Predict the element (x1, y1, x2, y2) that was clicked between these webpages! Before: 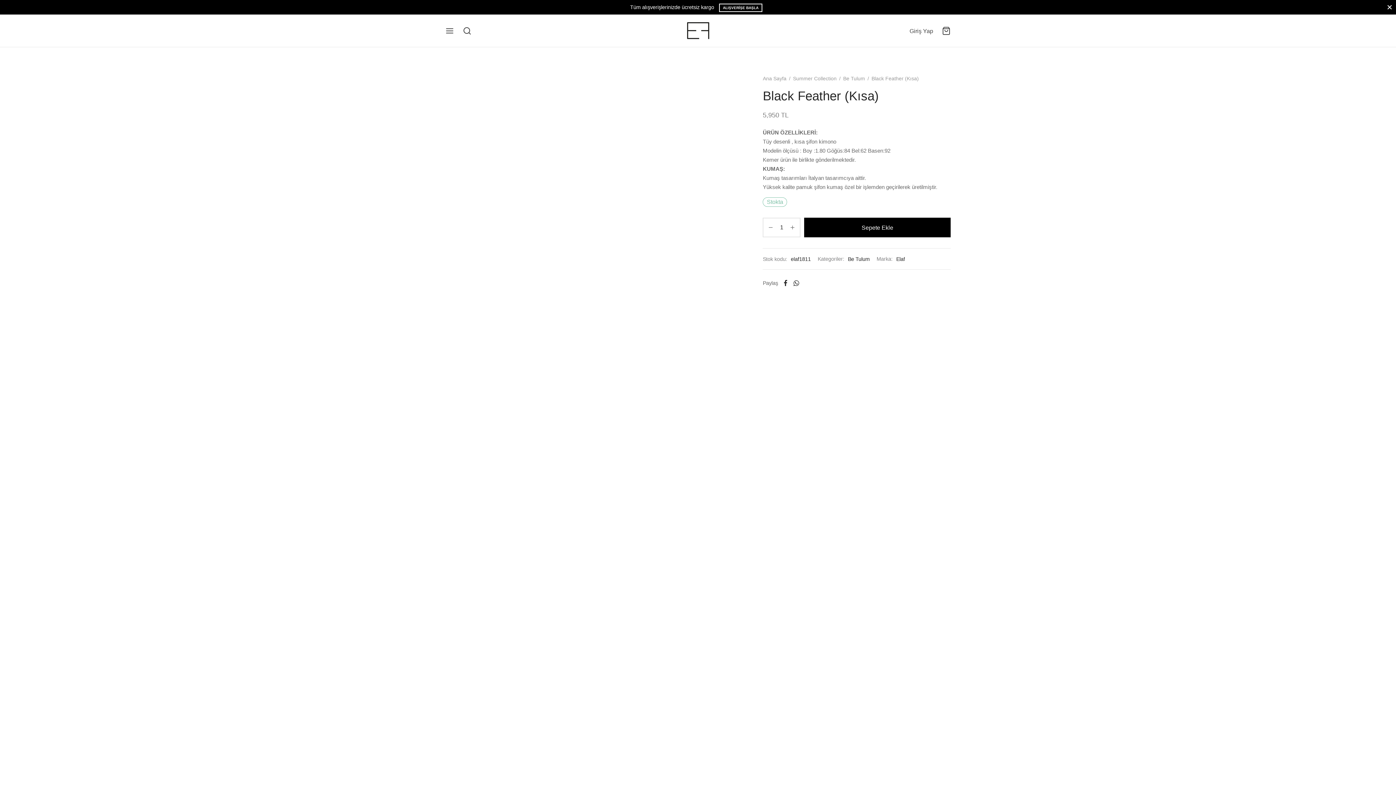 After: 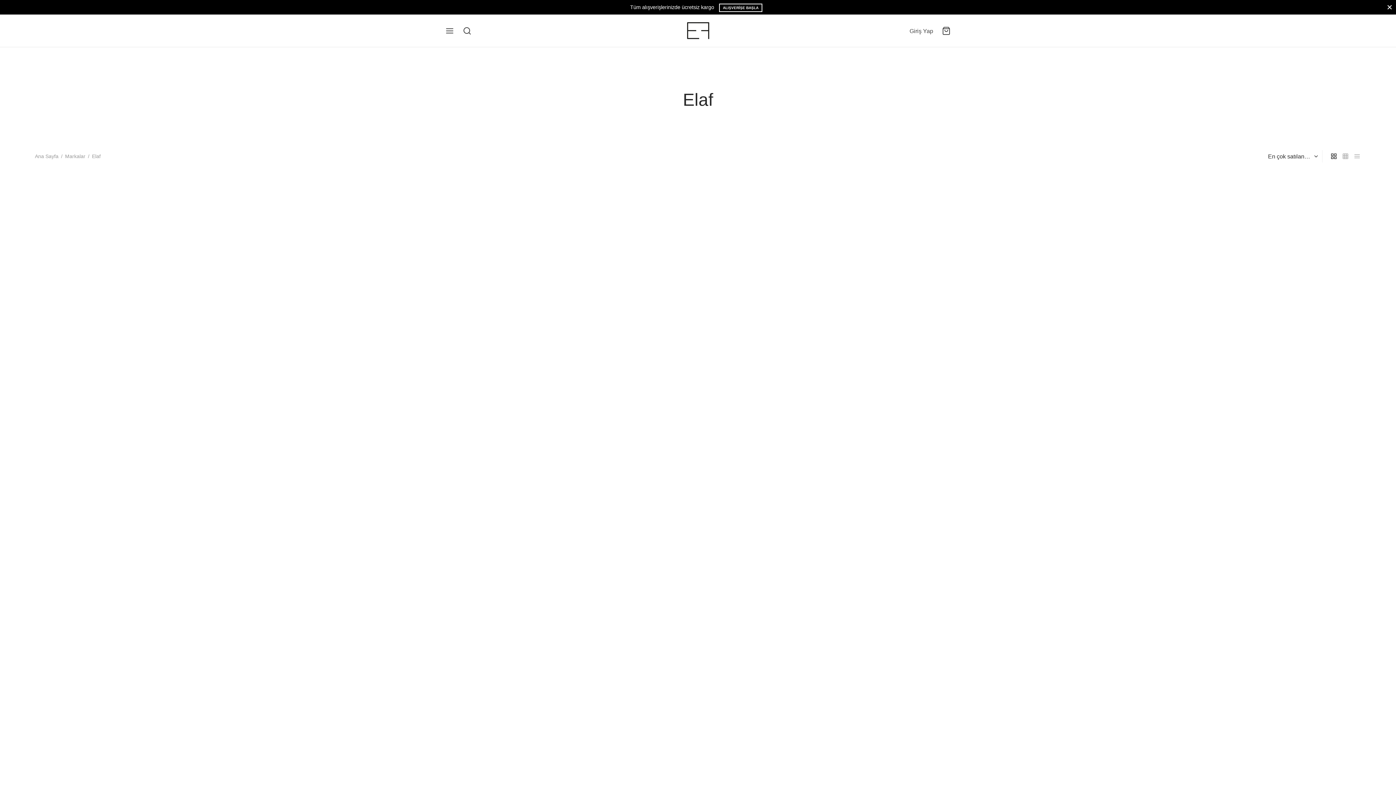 Action: label: Elaf bbox: (896, 254, 905, 264)